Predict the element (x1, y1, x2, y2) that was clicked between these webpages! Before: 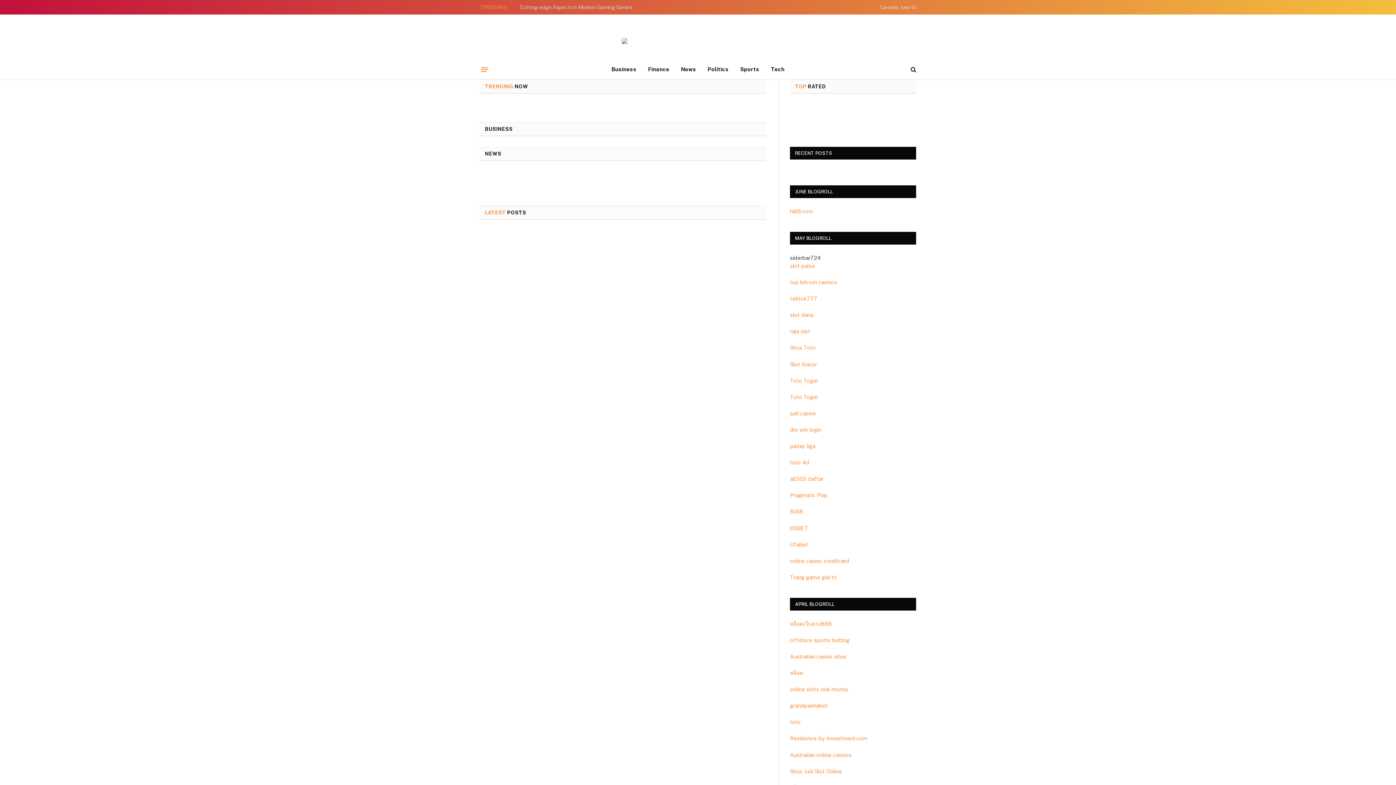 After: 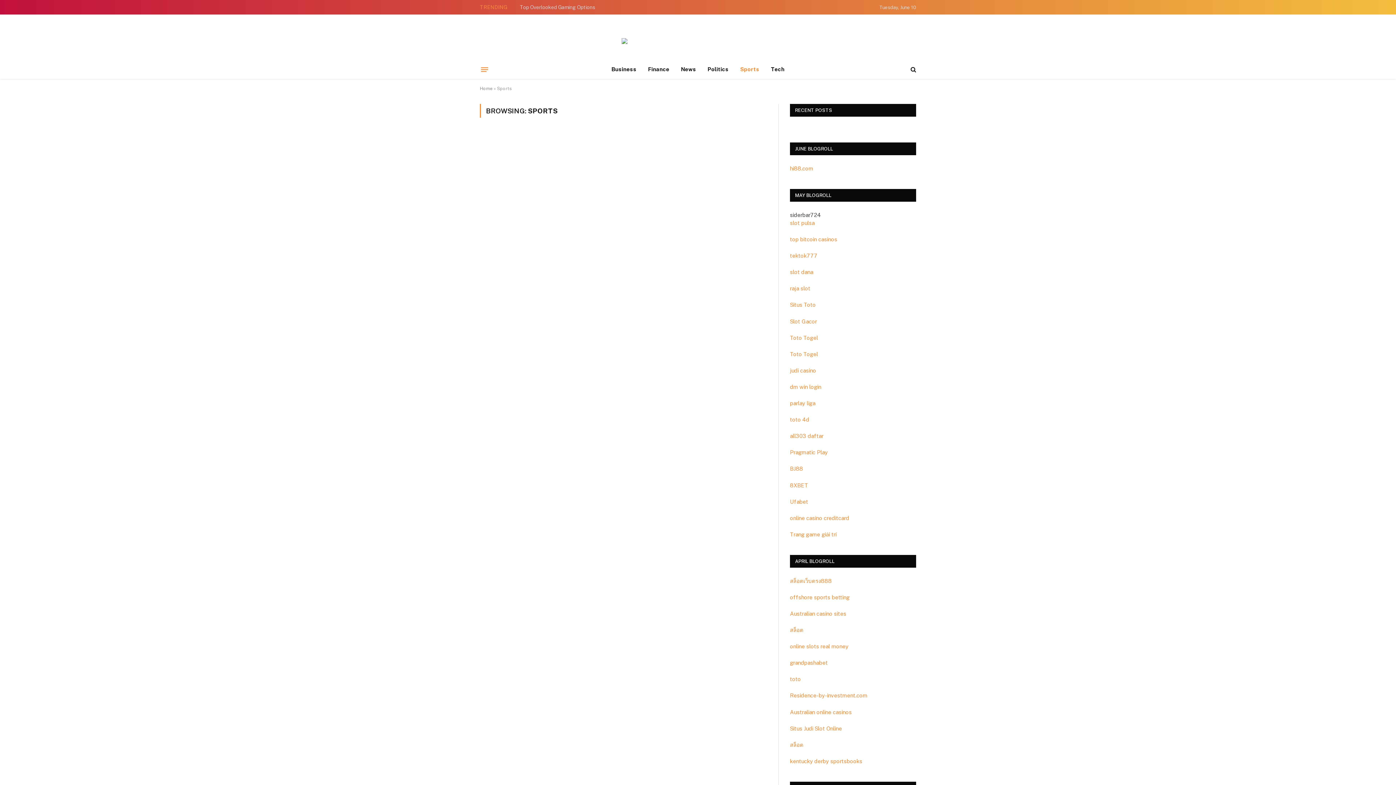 Action: label: Sports bbox: (734, 60, 765, 78)